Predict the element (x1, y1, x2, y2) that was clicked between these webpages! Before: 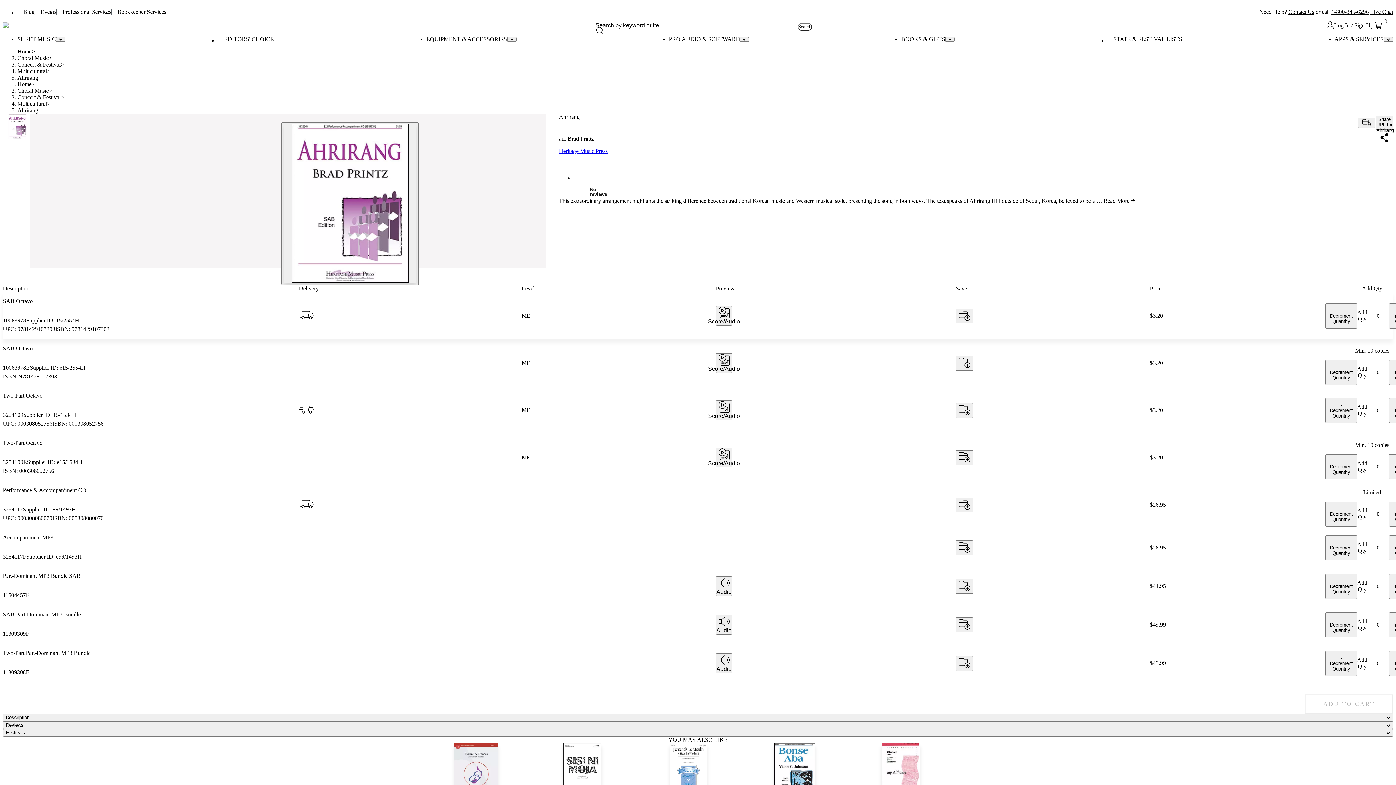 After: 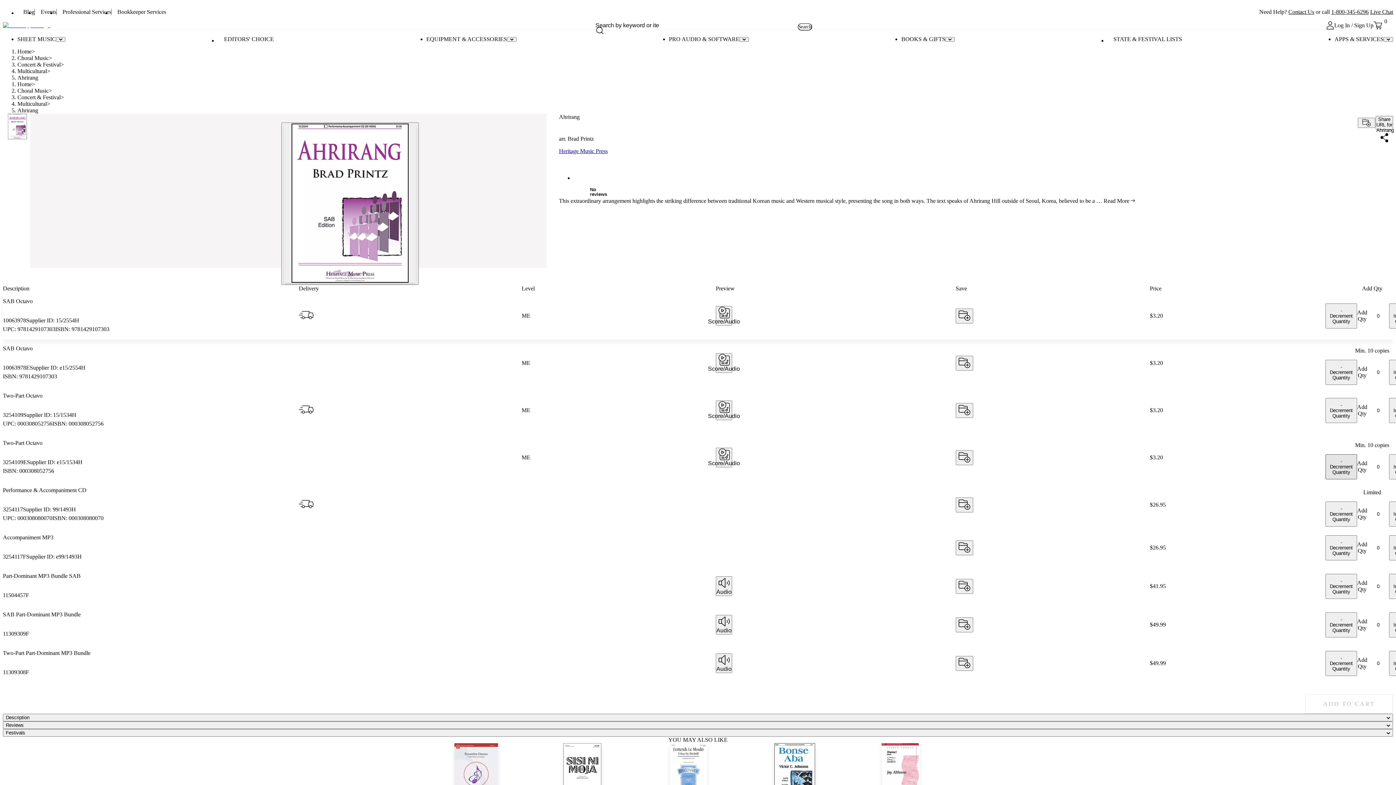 Action: label: - Decrement Quantity bbox: (1325, 454, 1357, 479)